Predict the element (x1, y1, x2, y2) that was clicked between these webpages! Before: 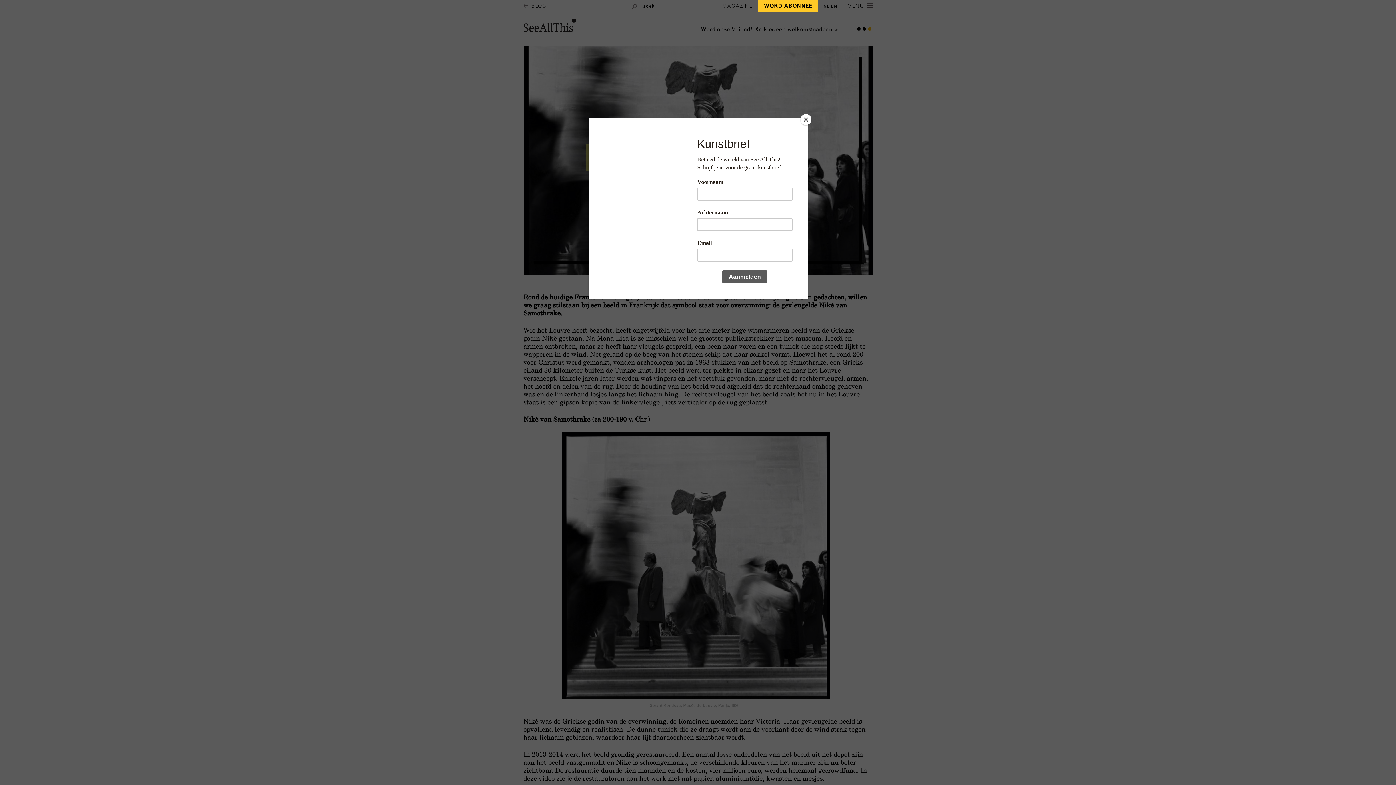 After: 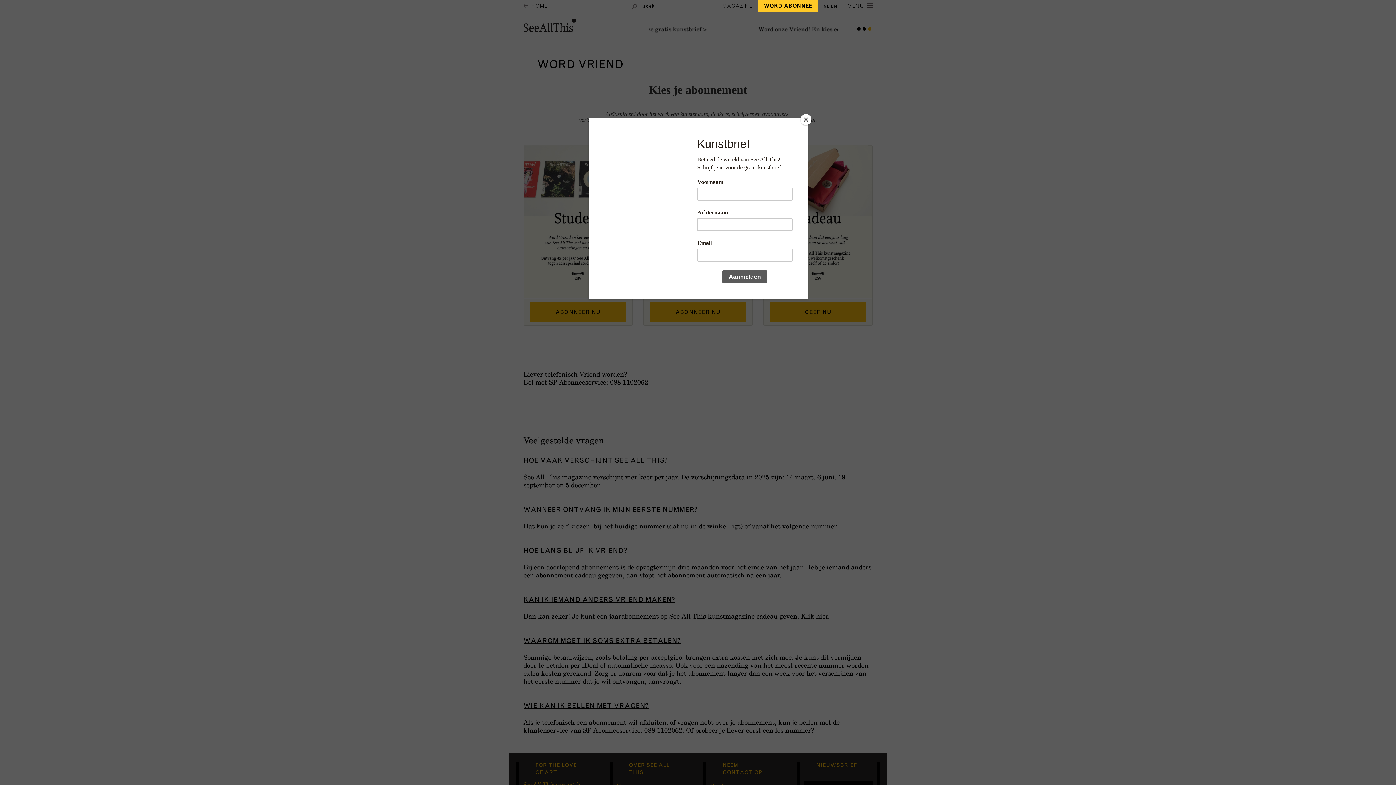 Action: bbox: (758, 0, 818, 12) label: WORD ABONNEE